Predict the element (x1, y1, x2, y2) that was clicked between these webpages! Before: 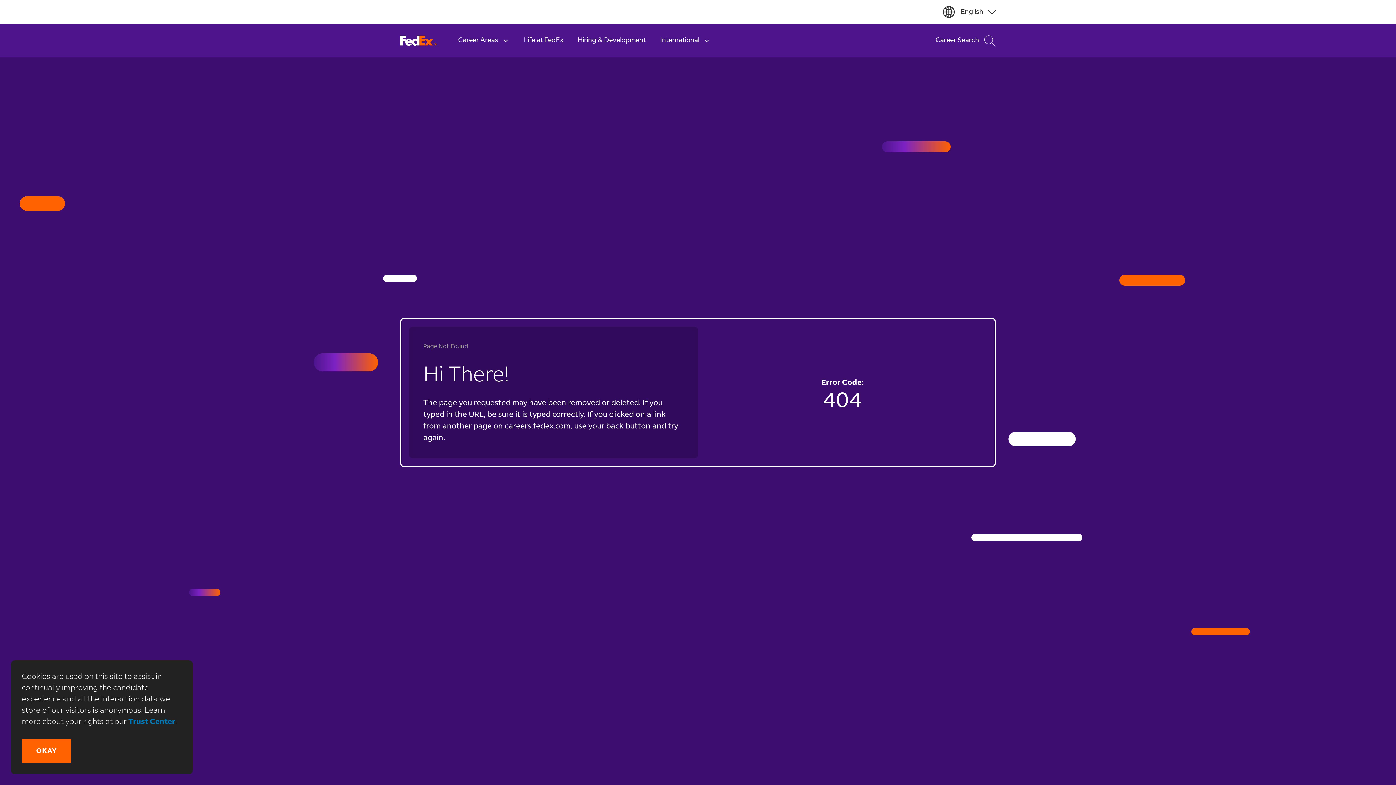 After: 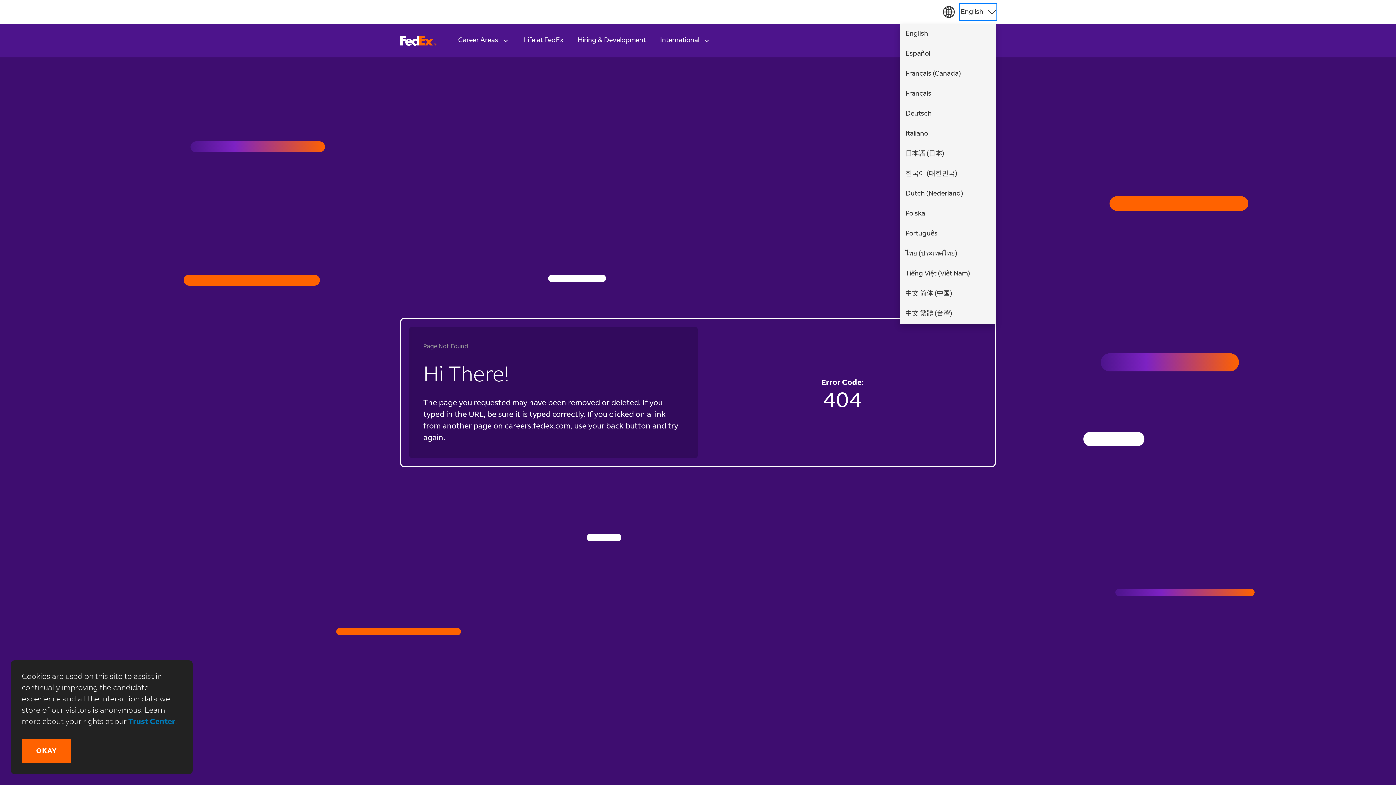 Action: label: Select Language (English Español Français (Canada) Français Deutsch Italiano 日本語 (日本) 한국어 (대한민국) Nederland Polska Português ไทย (ประเทศไทย) Tiếng Việt (Việt Nam) 中文 简体 (中国) 中文 繁體 (台灣)) bbox: (961, 4, 996, 19)